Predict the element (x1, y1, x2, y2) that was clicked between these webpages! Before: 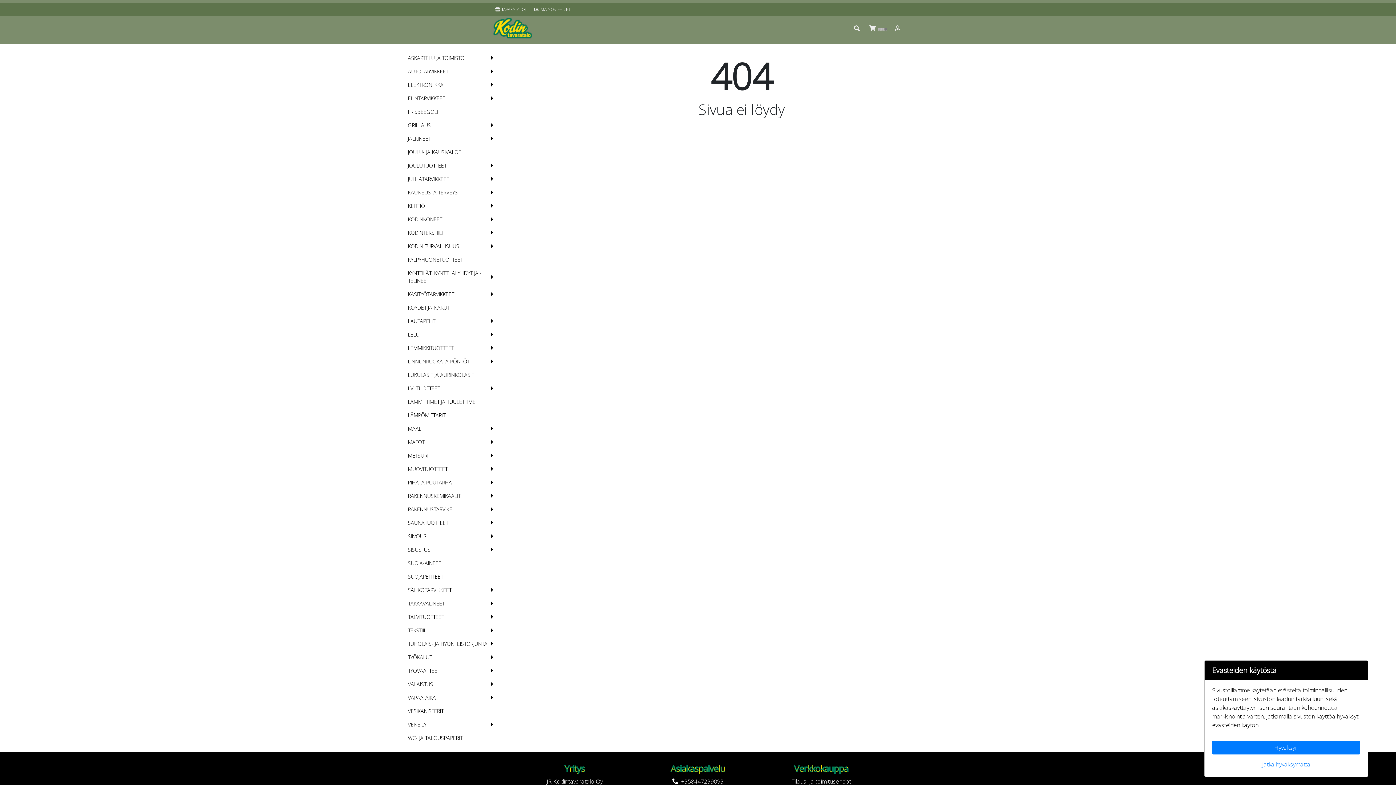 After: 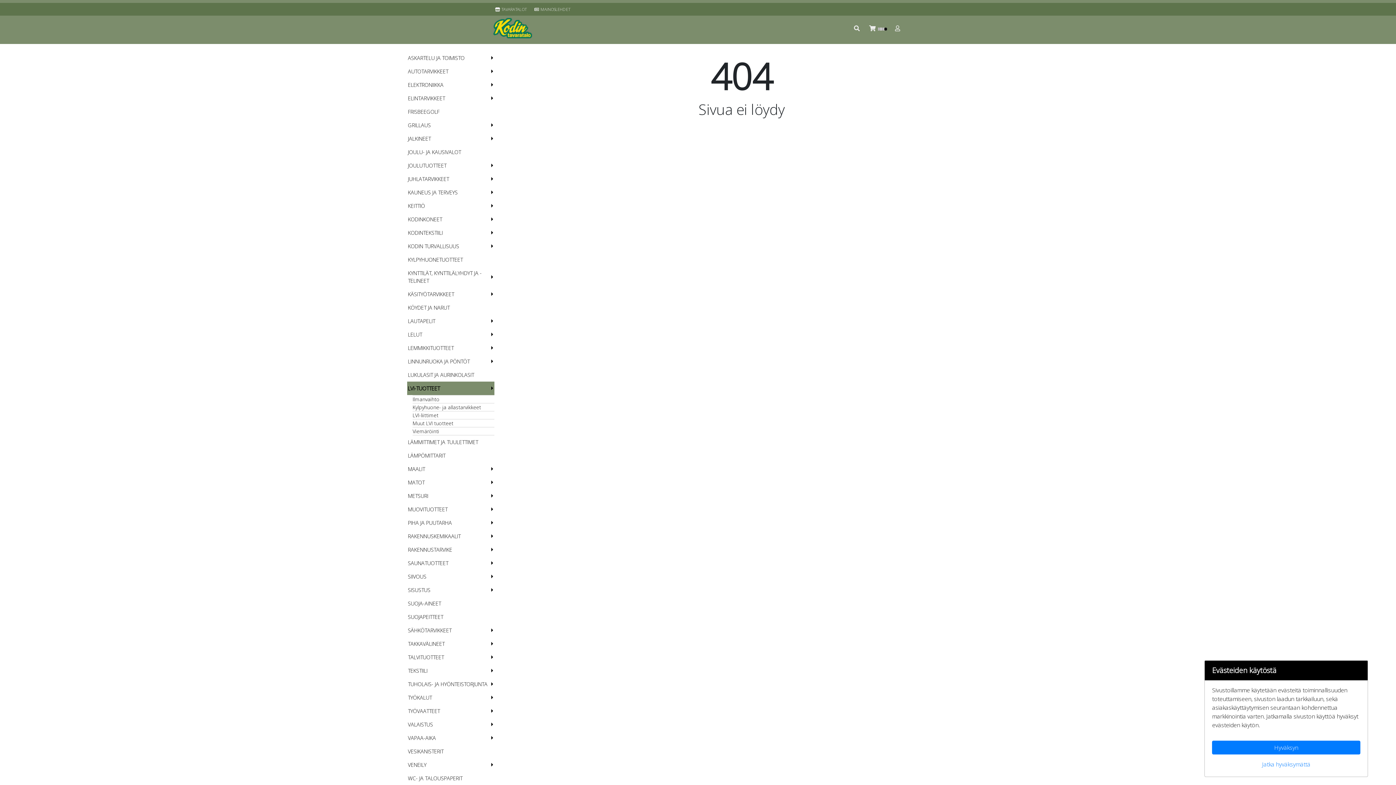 Action: bbox: (490, 387, 494, 389)